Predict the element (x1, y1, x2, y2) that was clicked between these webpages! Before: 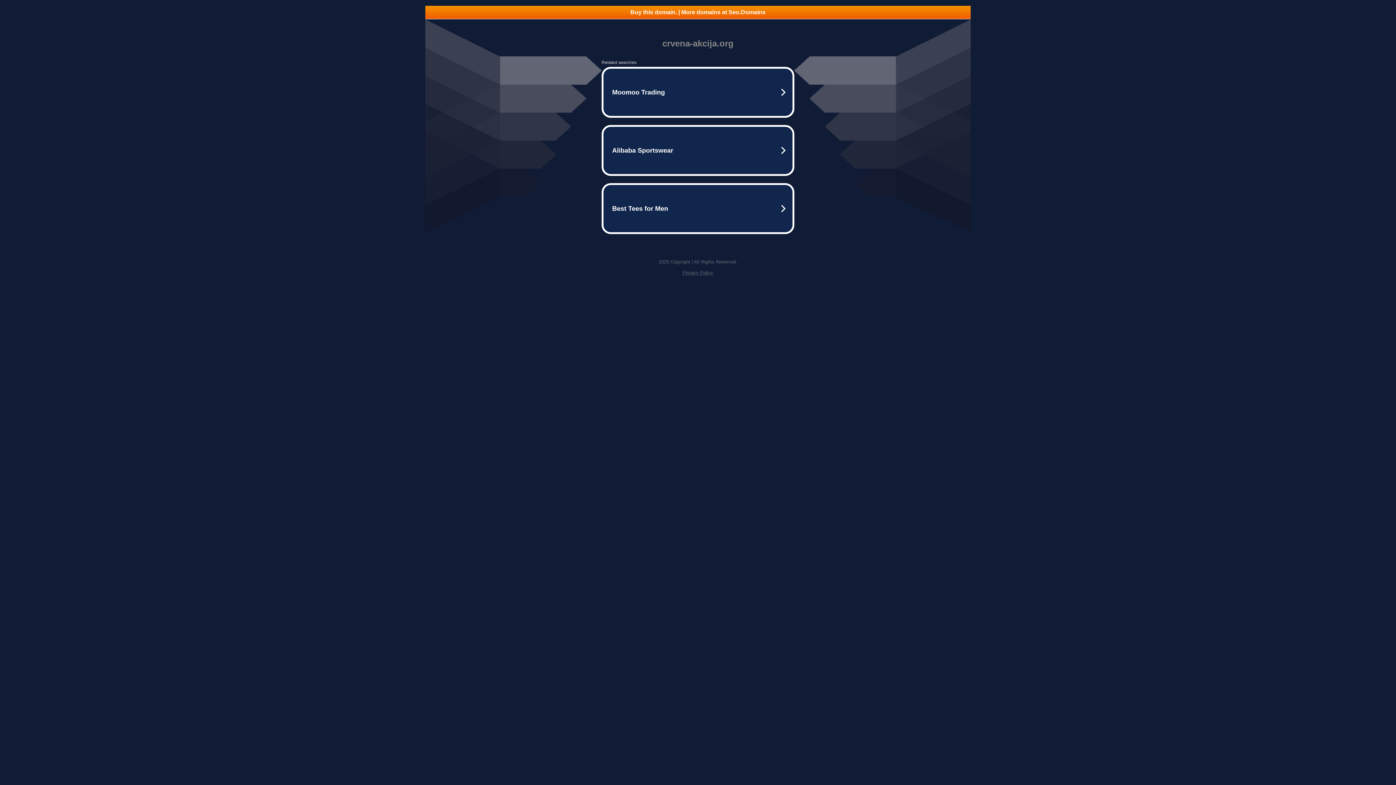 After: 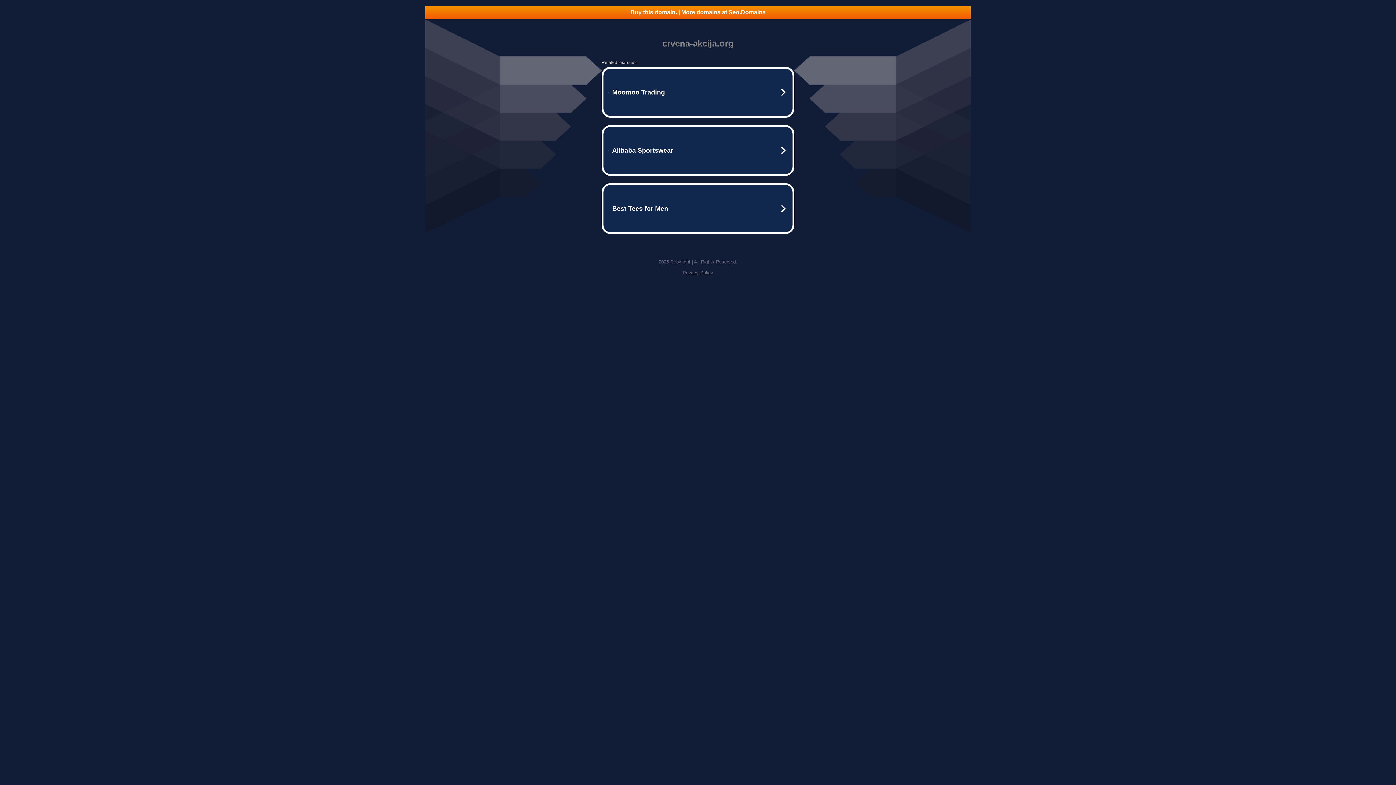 Action: label: Buy this domain. | More domains at Seo.Domains bbox: (425, 5, 970, 18)